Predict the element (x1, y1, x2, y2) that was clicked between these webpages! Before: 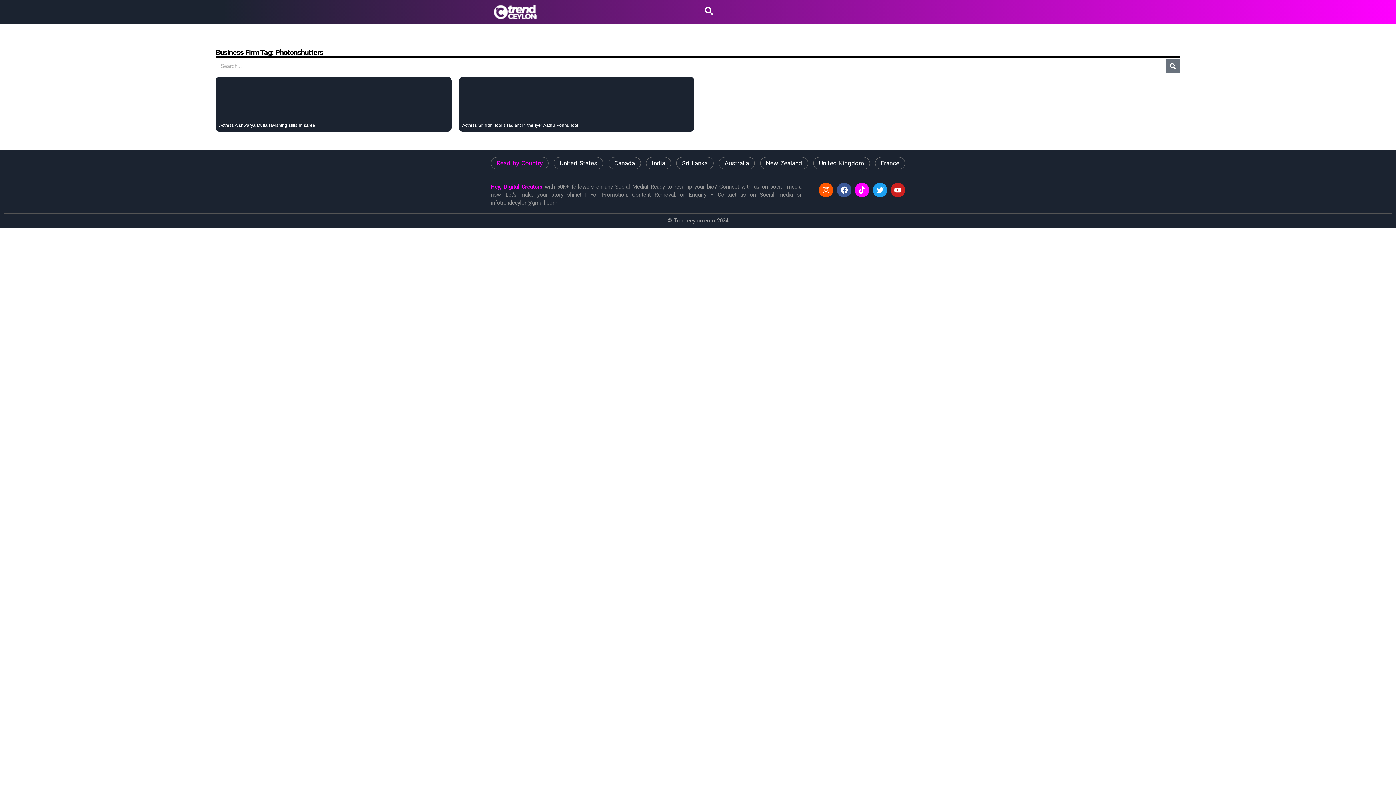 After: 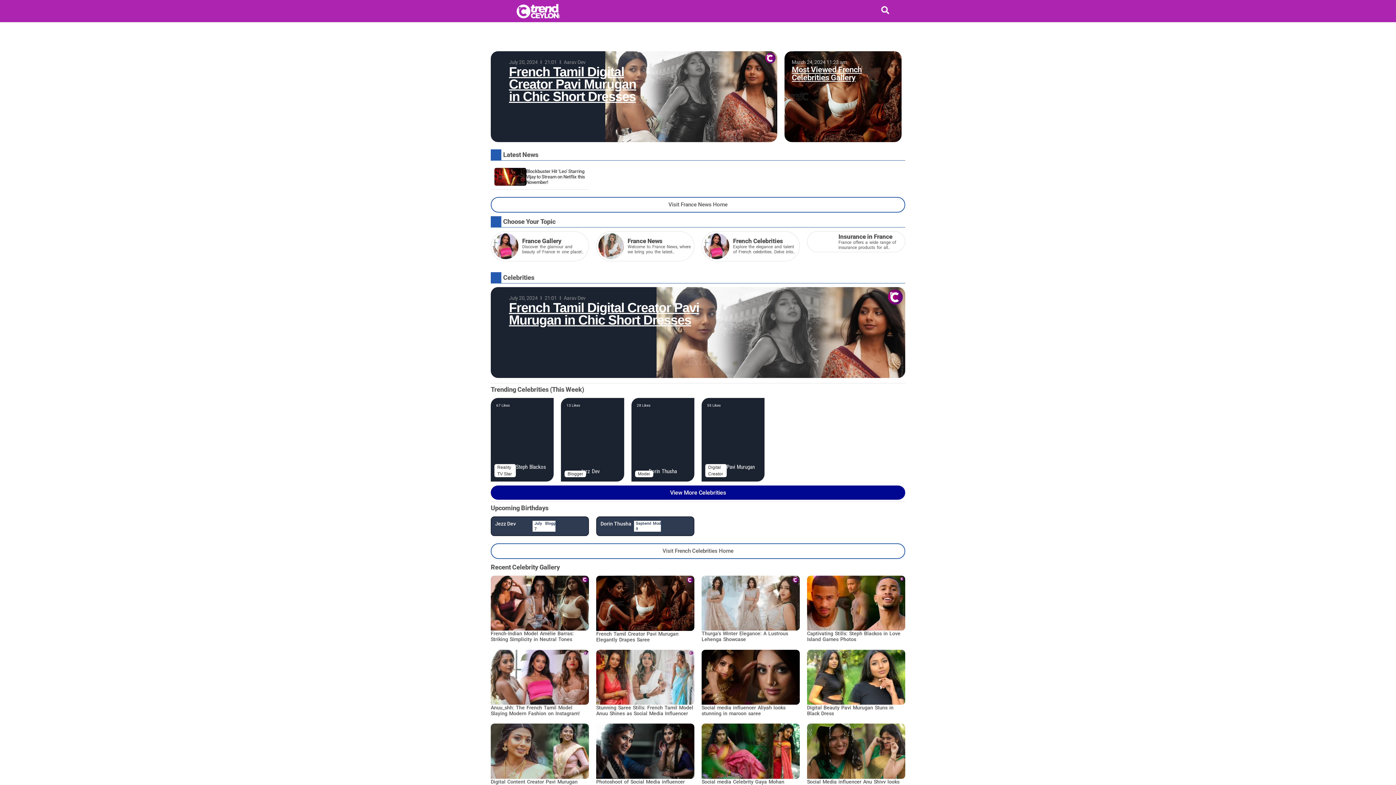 Action: label: France bbox: (881, 159, 899, 166)